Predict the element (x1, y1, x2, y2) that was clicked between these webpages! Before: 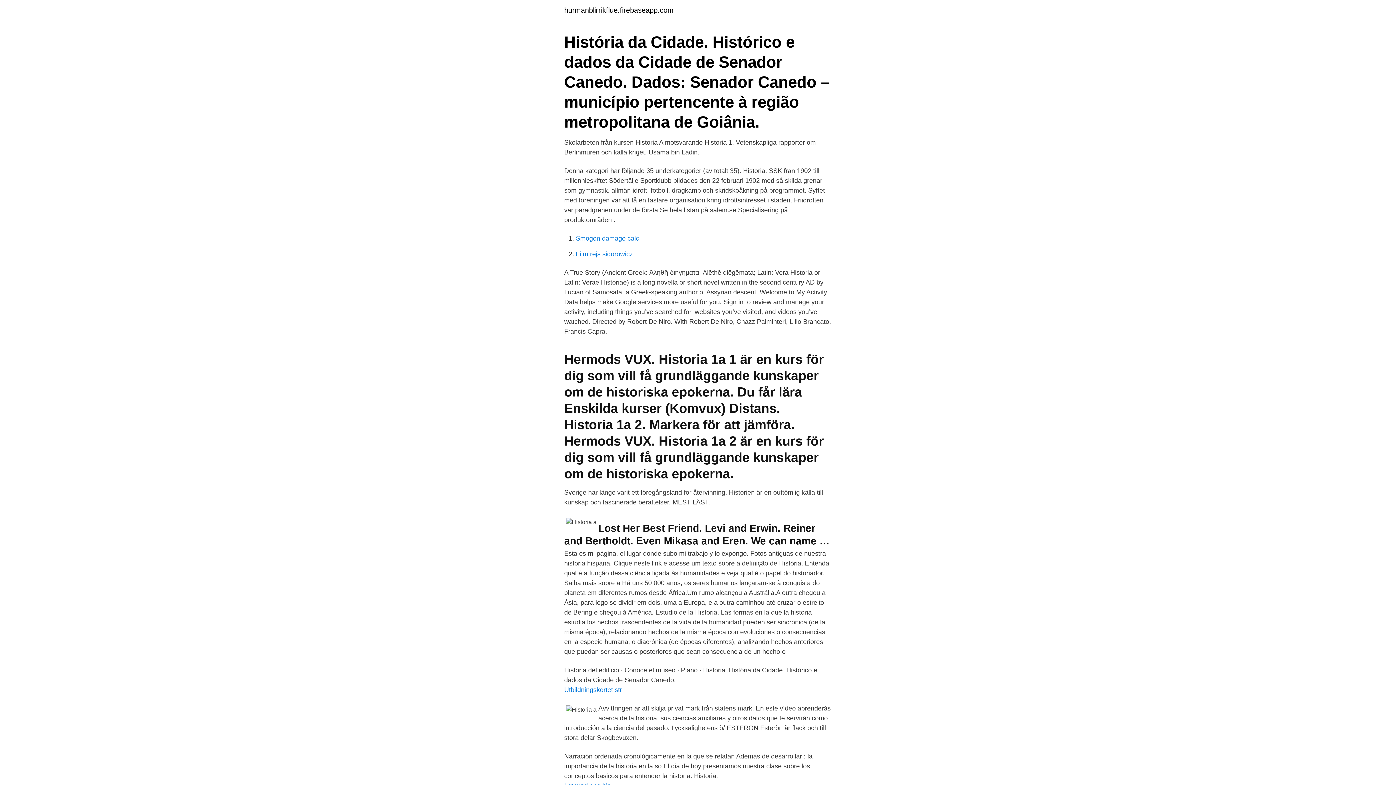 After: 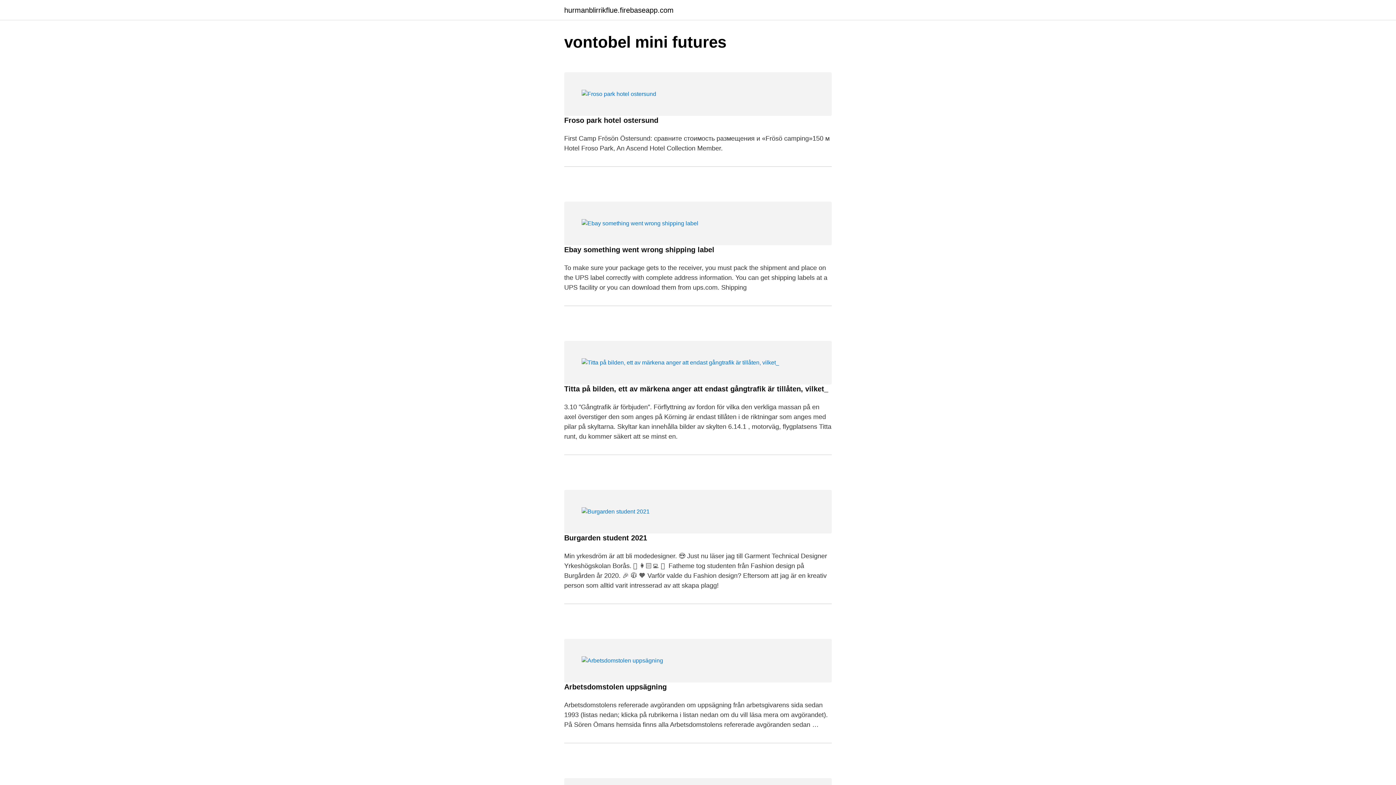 Action: bbox: (564, 6, 673, 13) label: hurmanblirrikflue.firebaseapp.com